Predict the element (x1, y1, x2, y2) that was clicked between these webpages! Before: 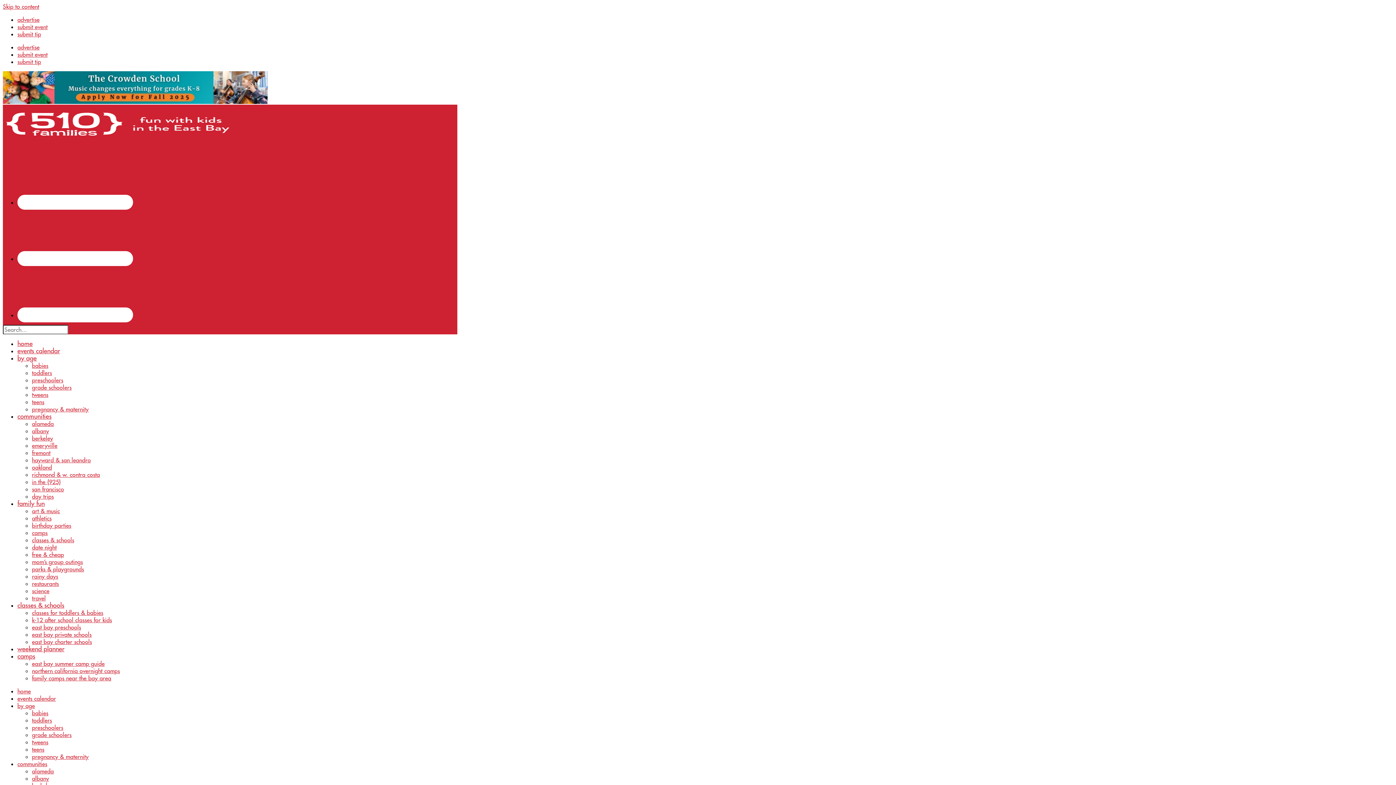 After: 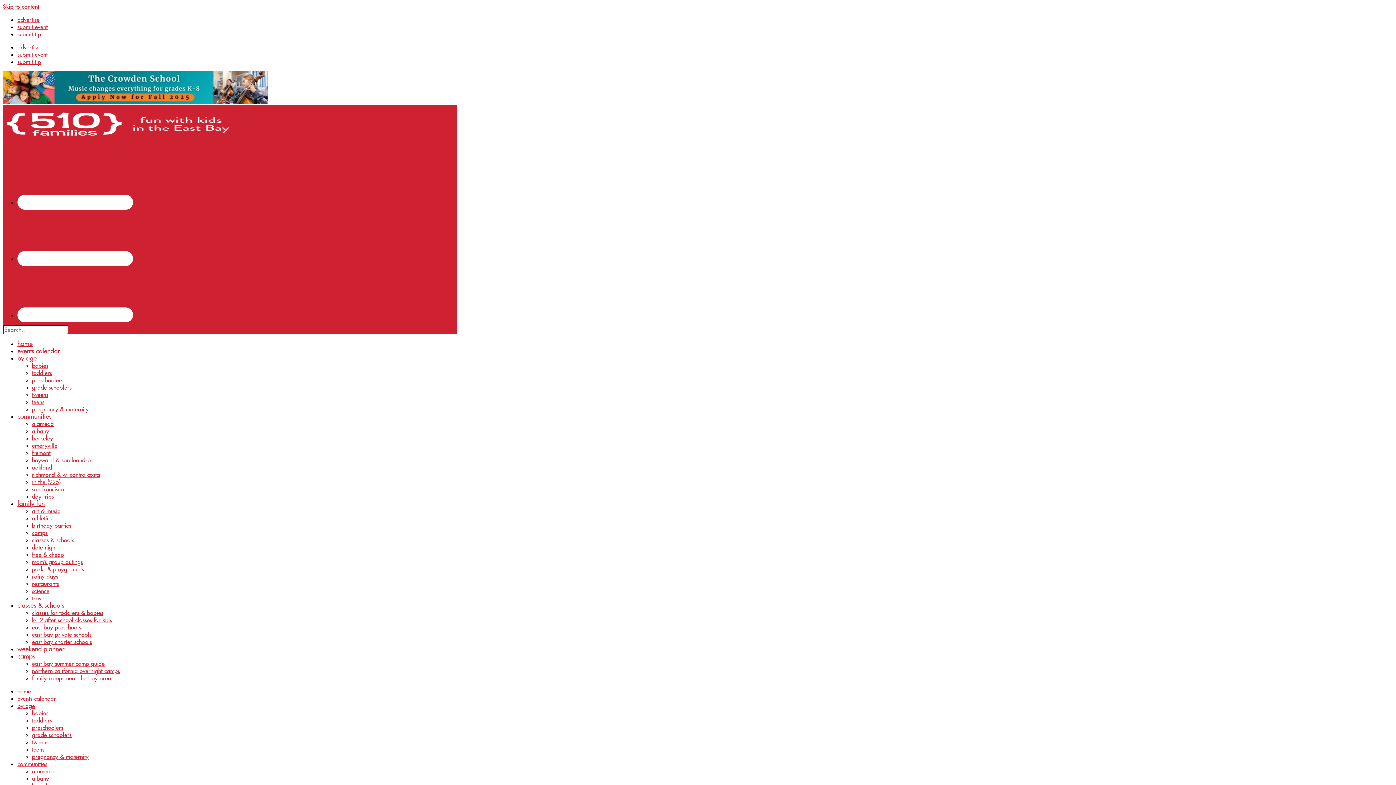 Action: bbox: (32, 746, 44, 753) label: teens